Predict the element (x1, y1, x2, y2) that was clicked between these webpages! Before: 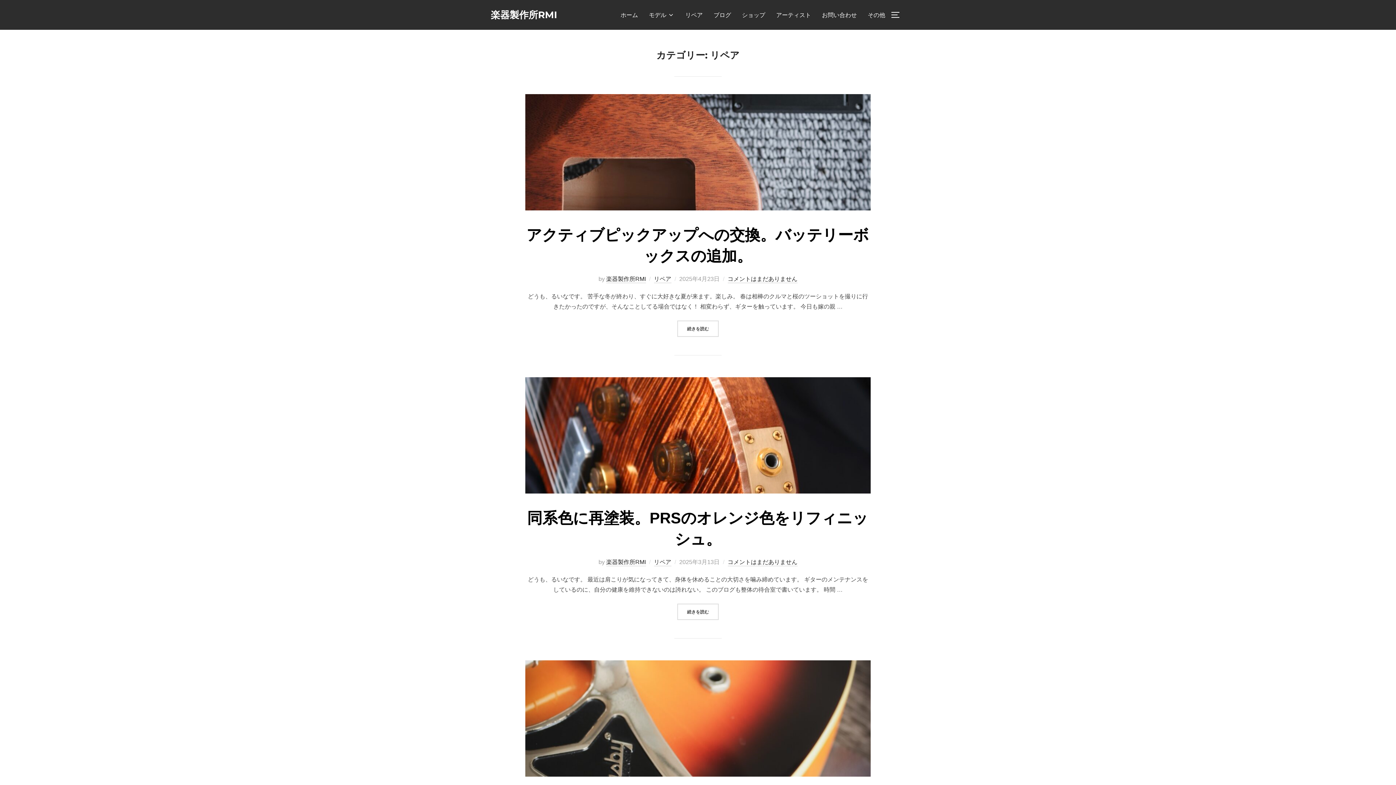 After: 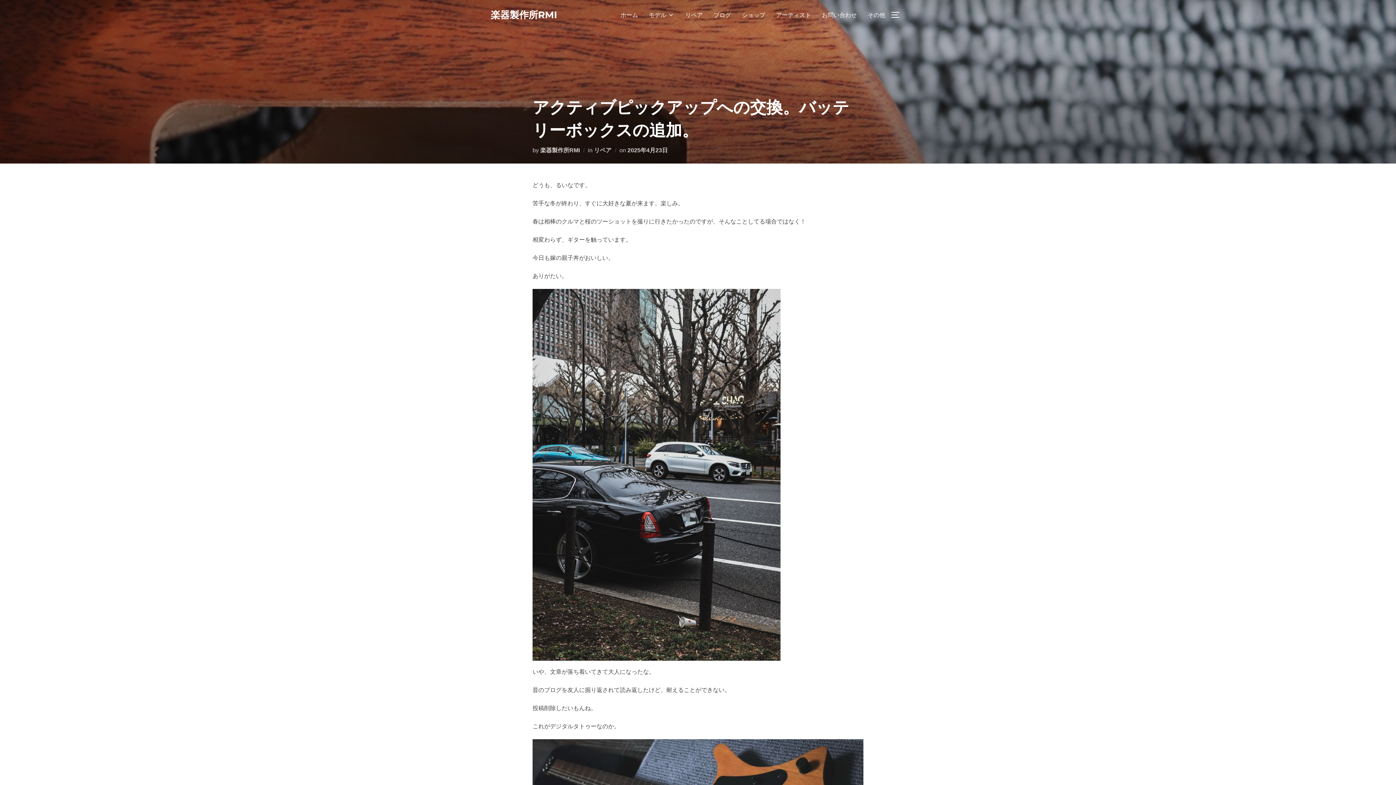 Action: bbox: (677, 320, 718, 337) label: 続きを読む
“アクティブピックアップへの交換。バッテリーボックスの追加。”